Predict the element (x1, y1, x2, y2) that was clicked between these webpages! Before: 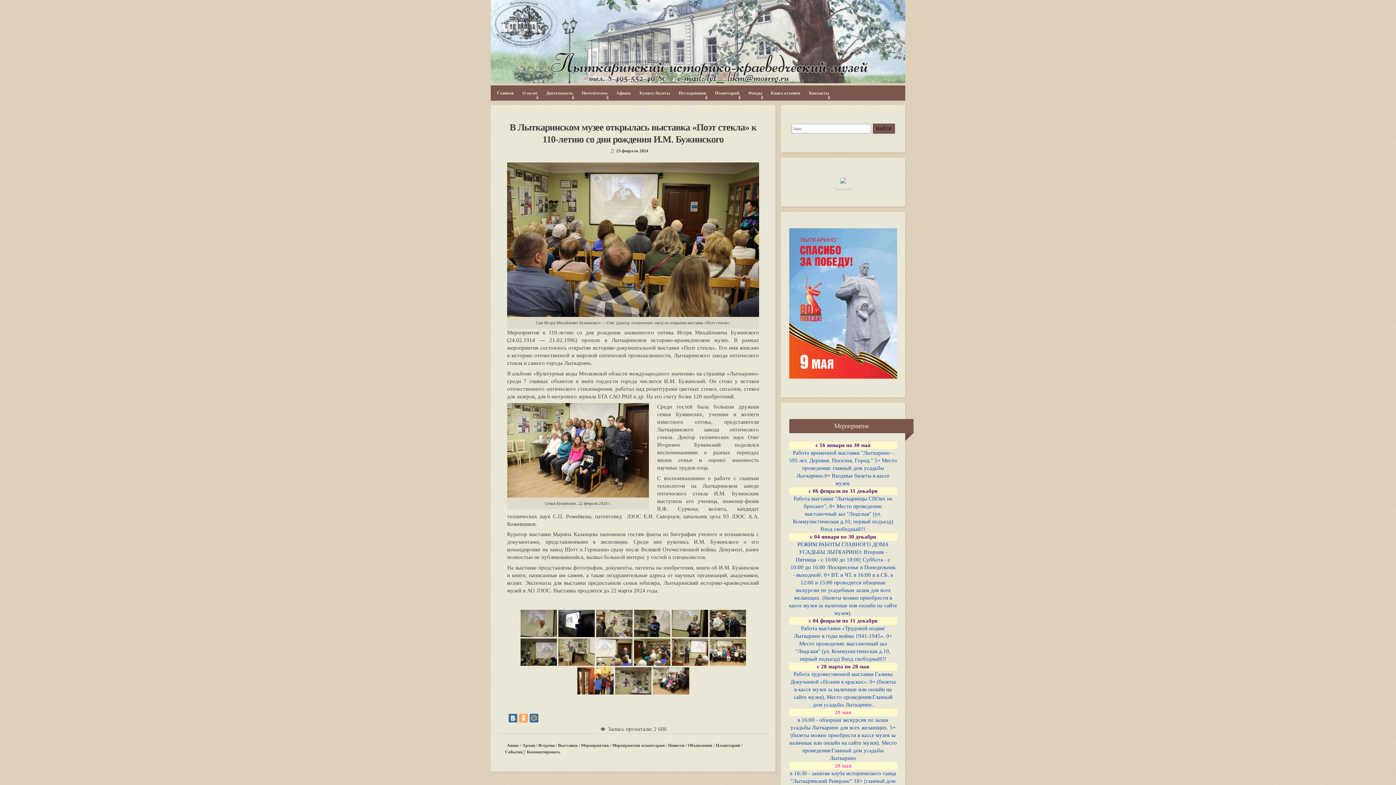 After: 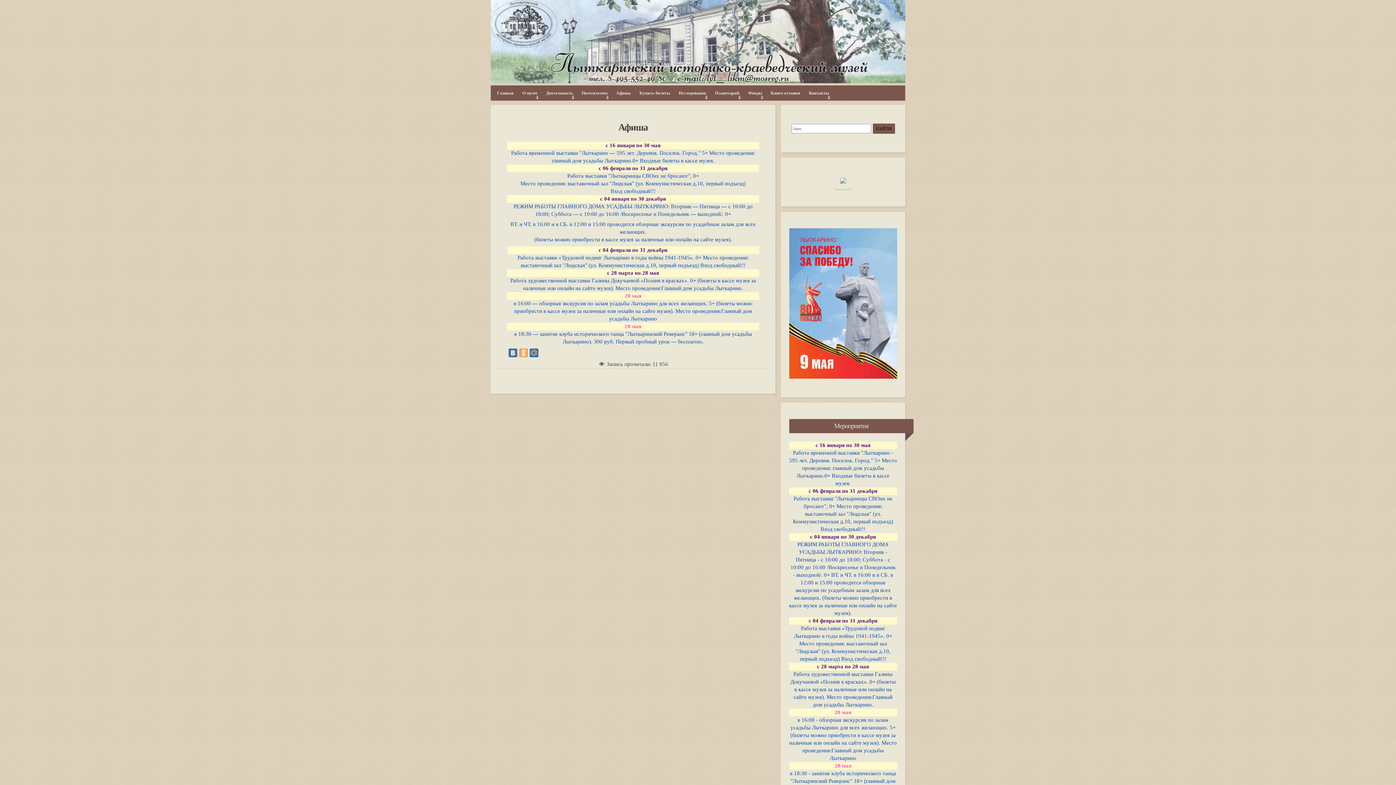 Action: label: Афиша bbox: (612, 85, 635, 100)